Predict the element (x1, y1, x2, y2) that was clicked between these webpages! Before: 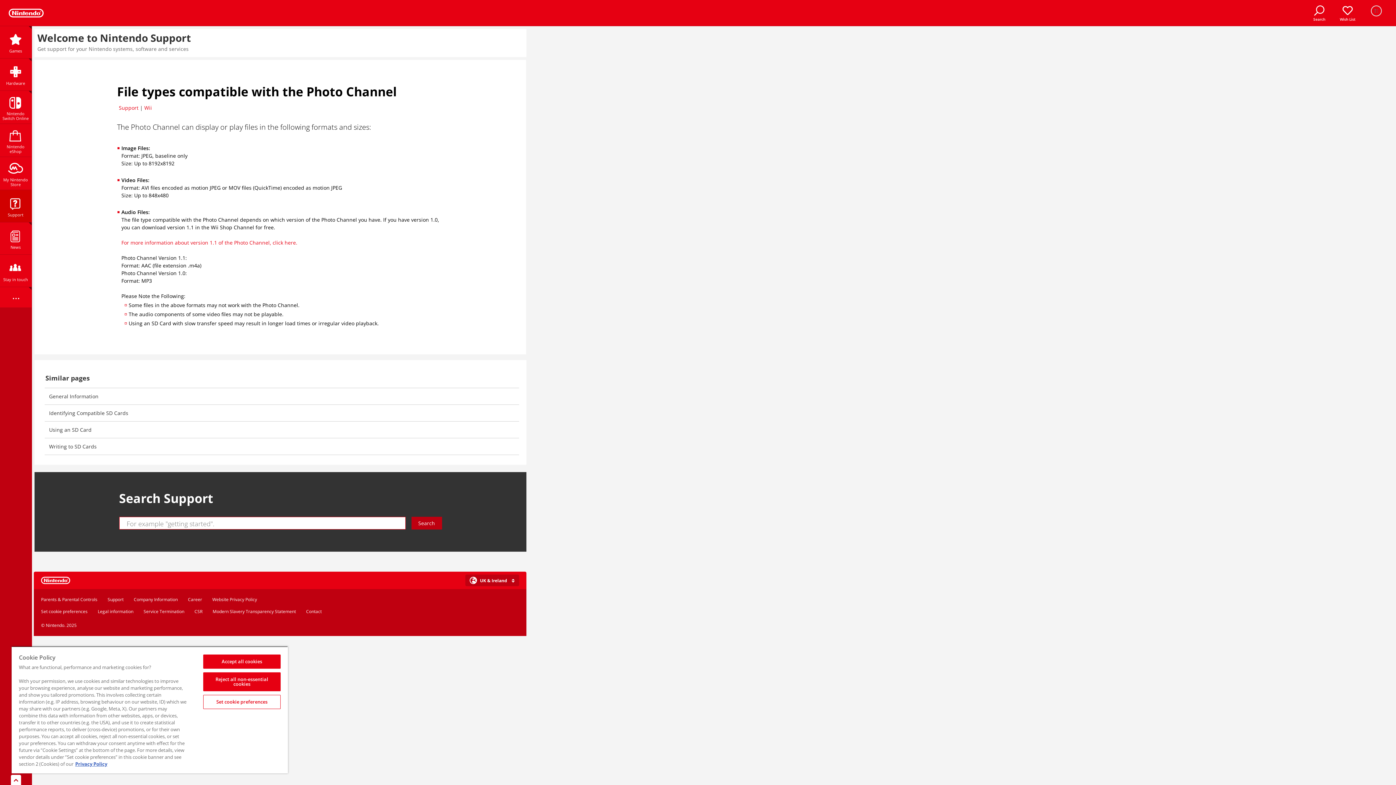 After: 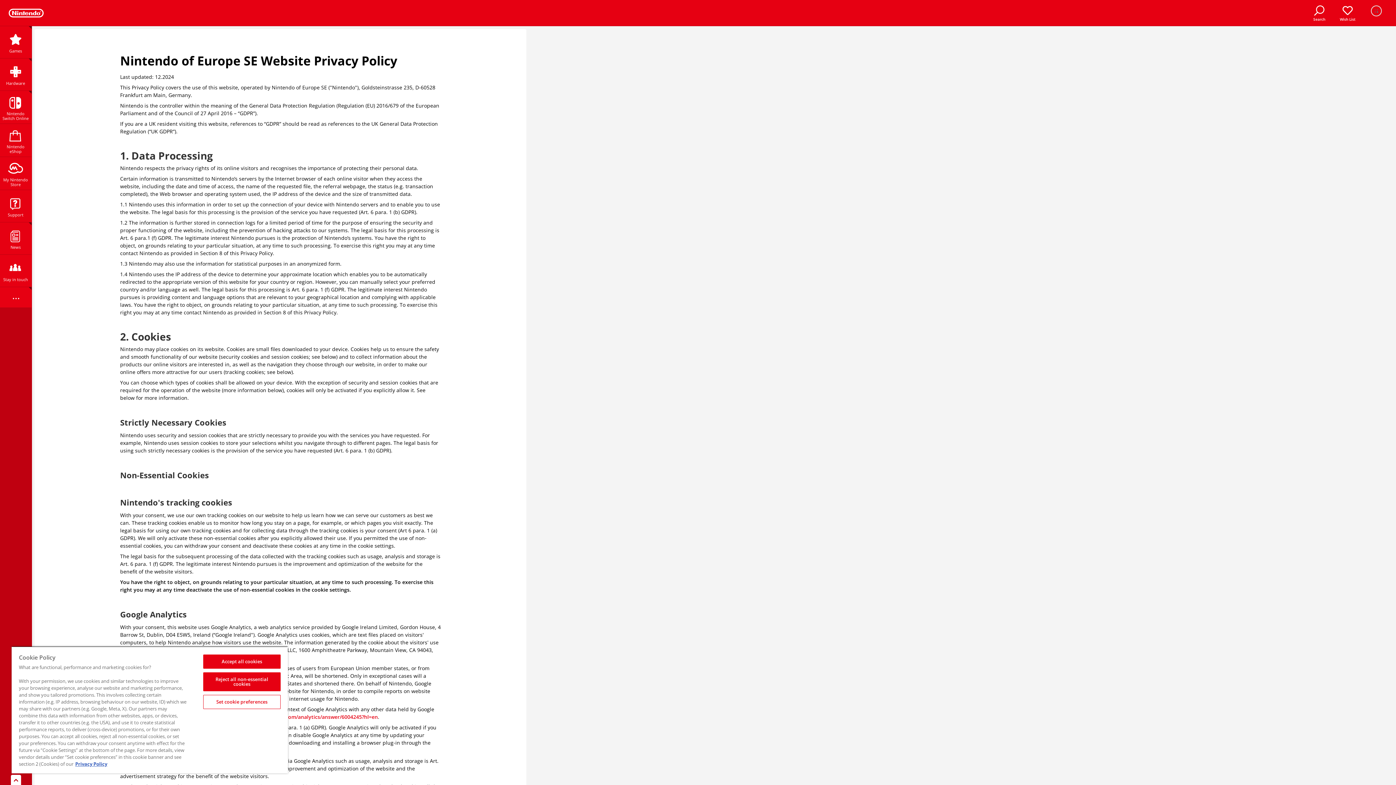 Action: bbox: (212, 596, 257, 603) label: Website Privacy Policy